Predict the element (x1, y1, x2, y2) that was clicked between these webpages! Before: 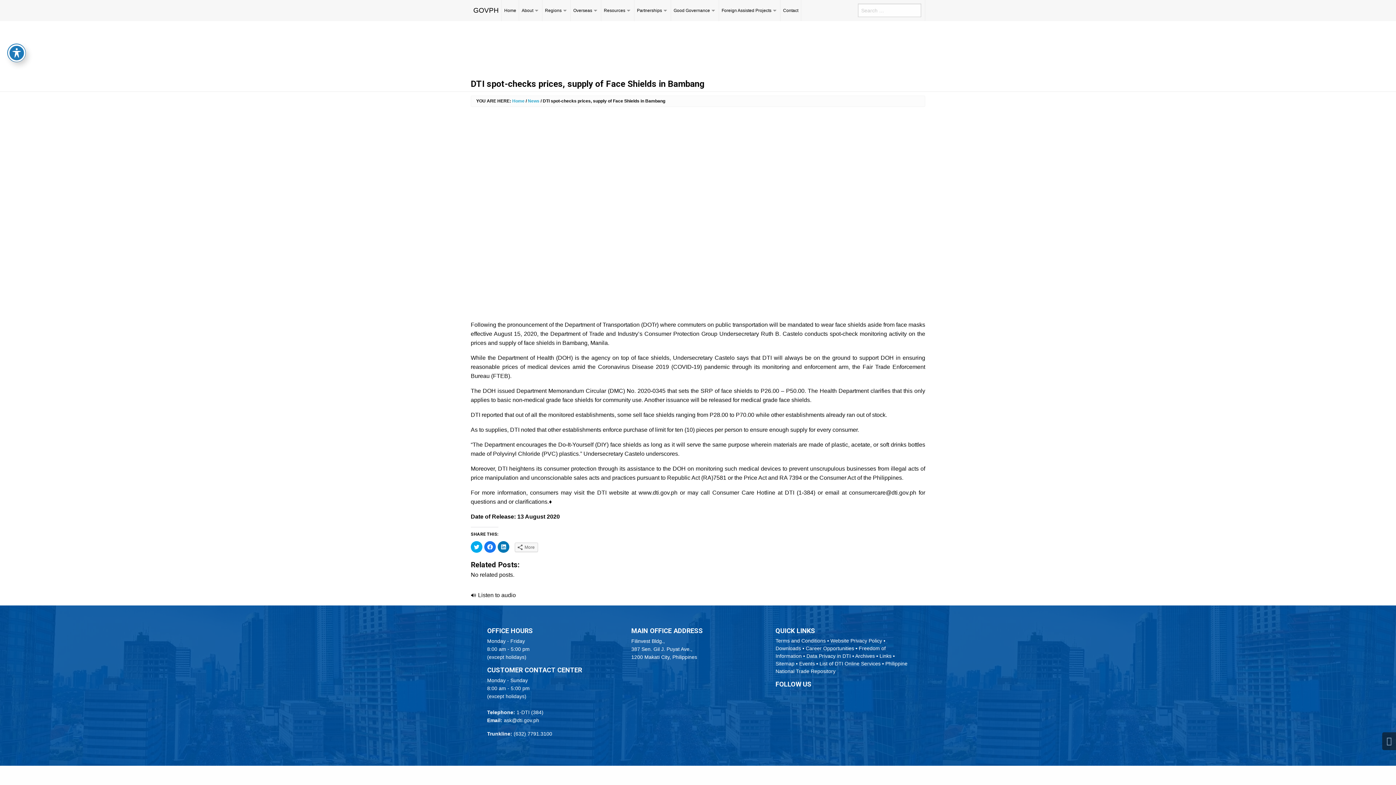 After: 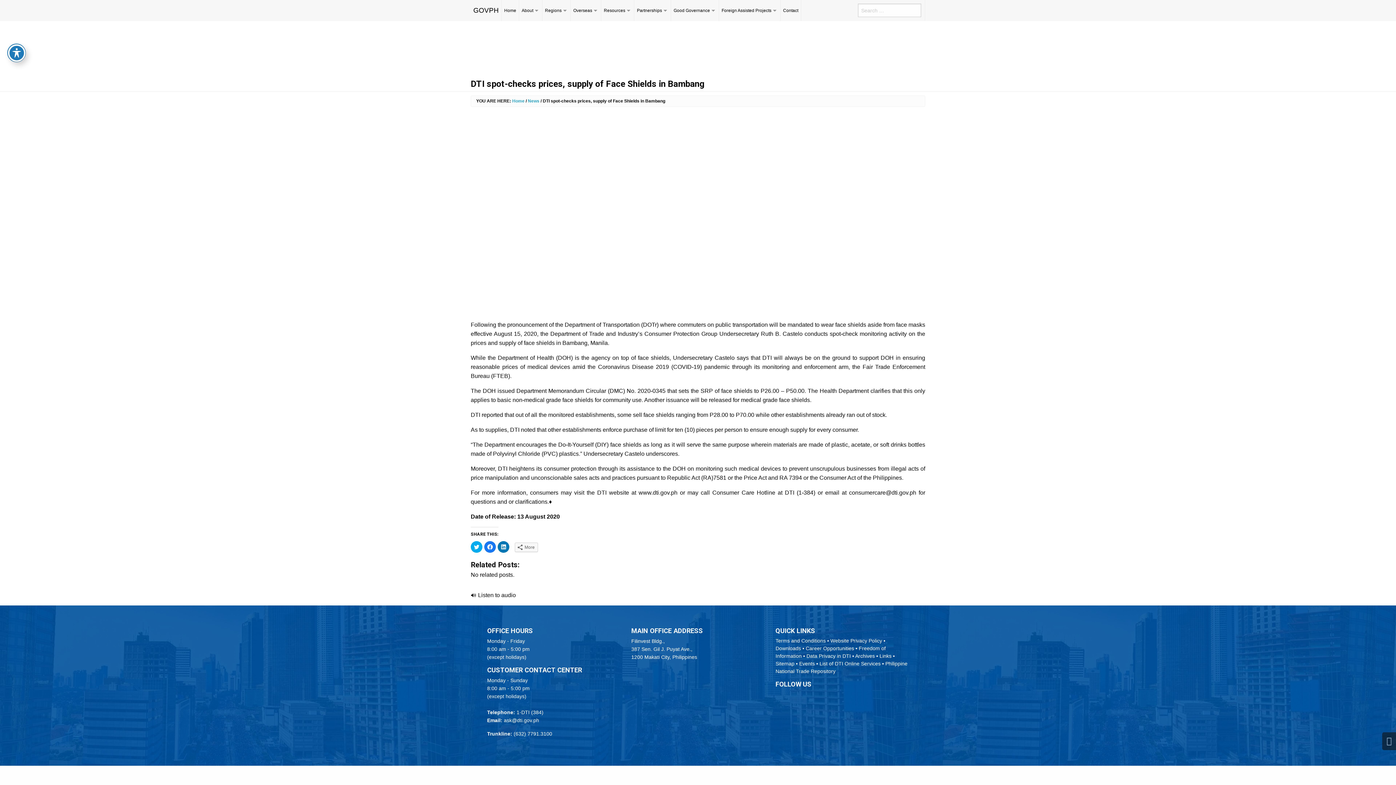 Action: bbox: (775, 693, 786, 698)